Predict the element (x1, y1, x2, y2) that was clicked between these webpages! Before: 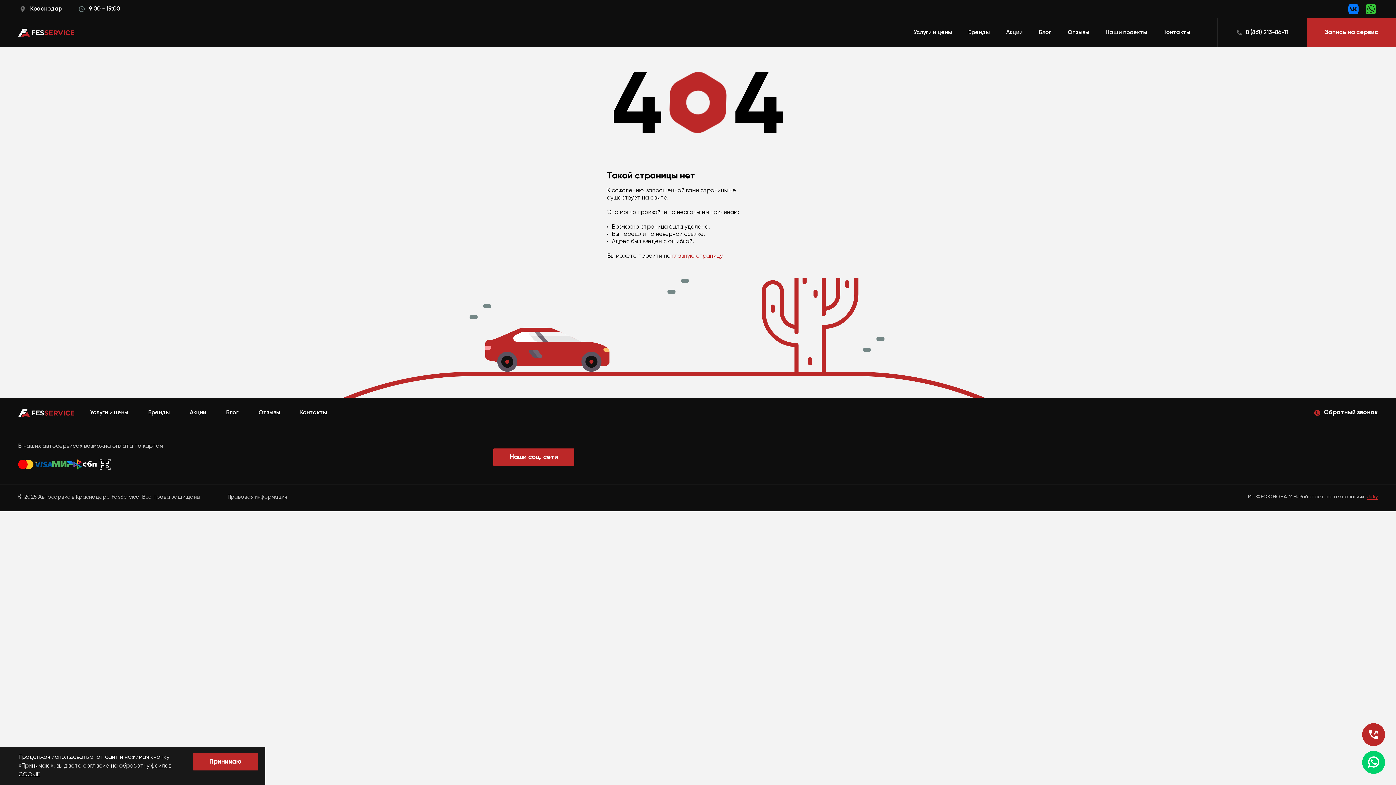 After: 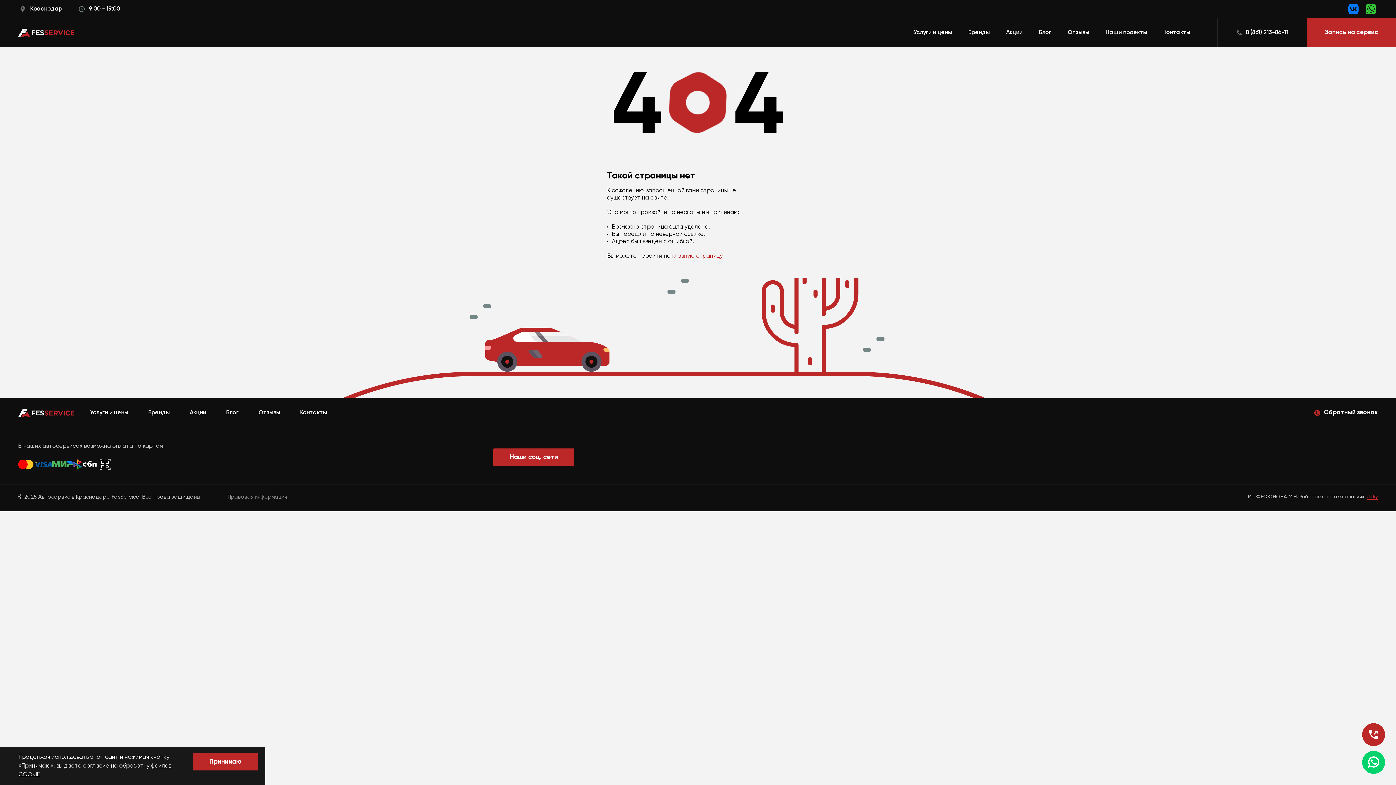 Action: label: Правовая информация bbox: (224, 490, 290, 503)